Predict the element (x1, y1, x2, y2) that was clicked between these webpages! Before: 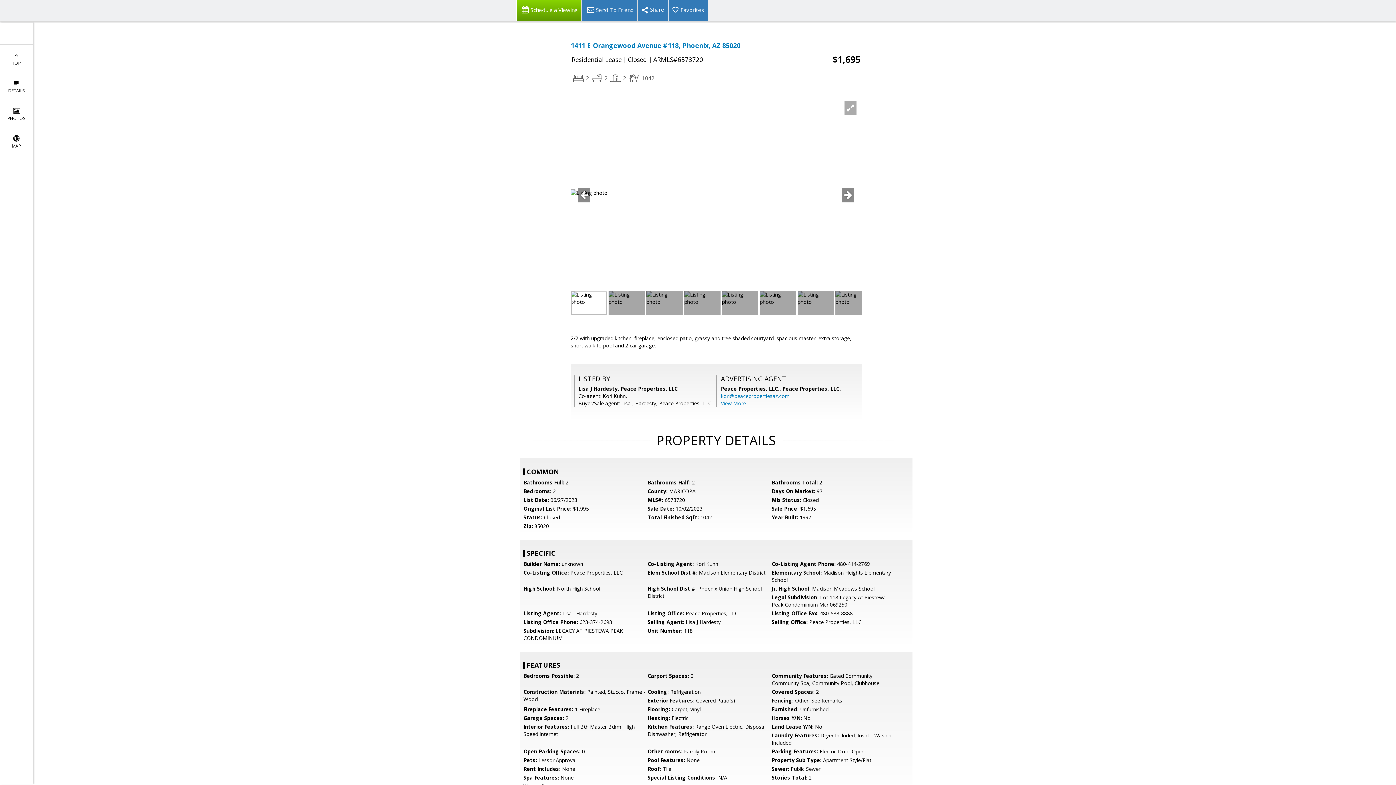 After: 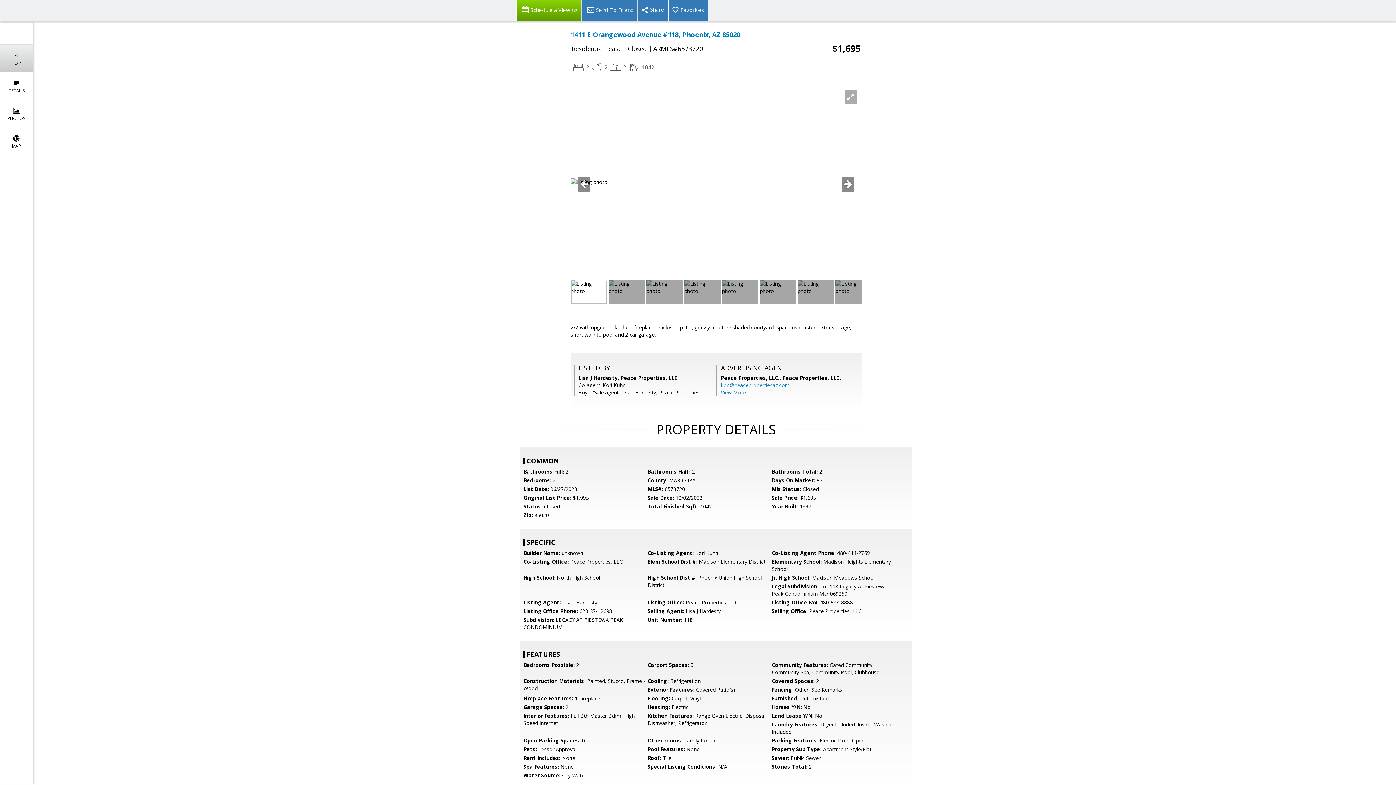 Action: bbox: (0, 44, 32, 72) label: 
TOP